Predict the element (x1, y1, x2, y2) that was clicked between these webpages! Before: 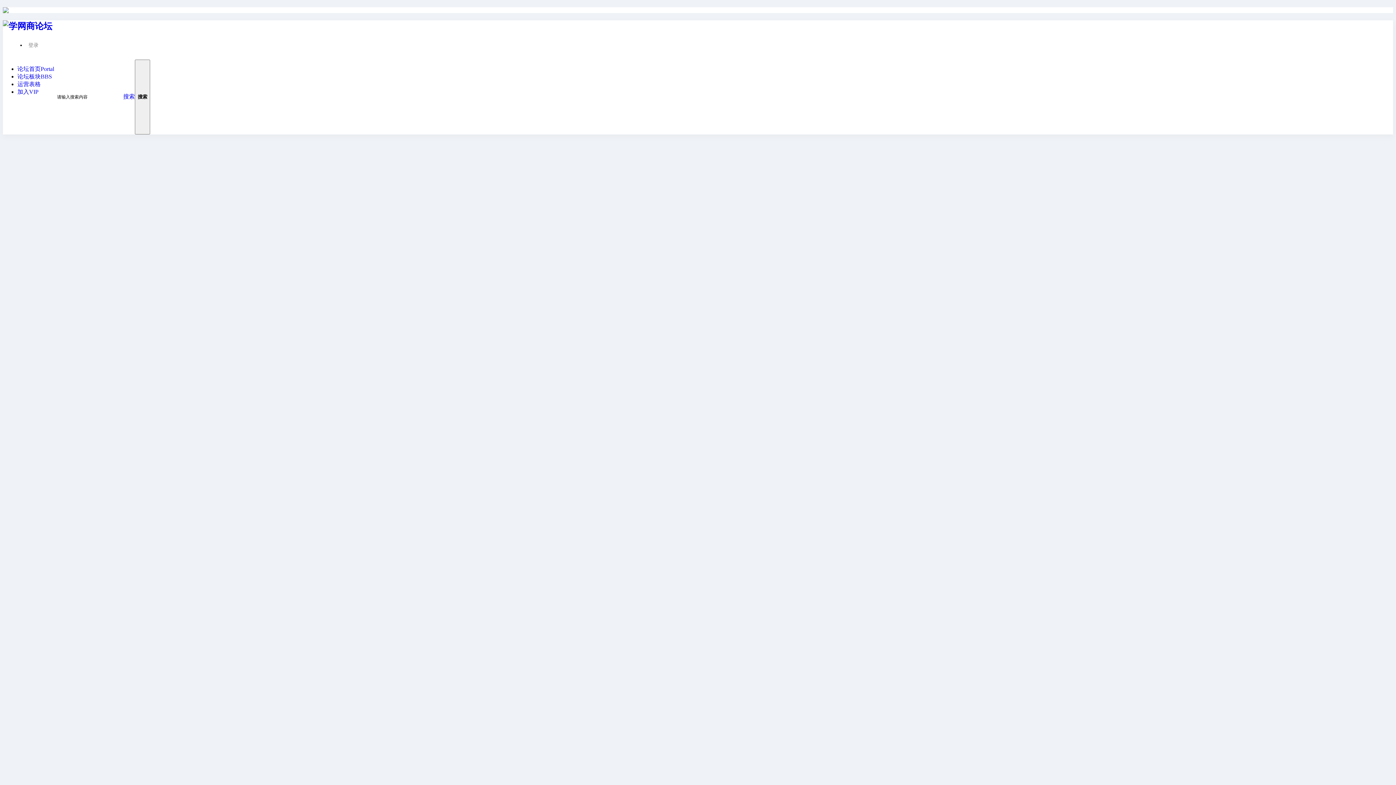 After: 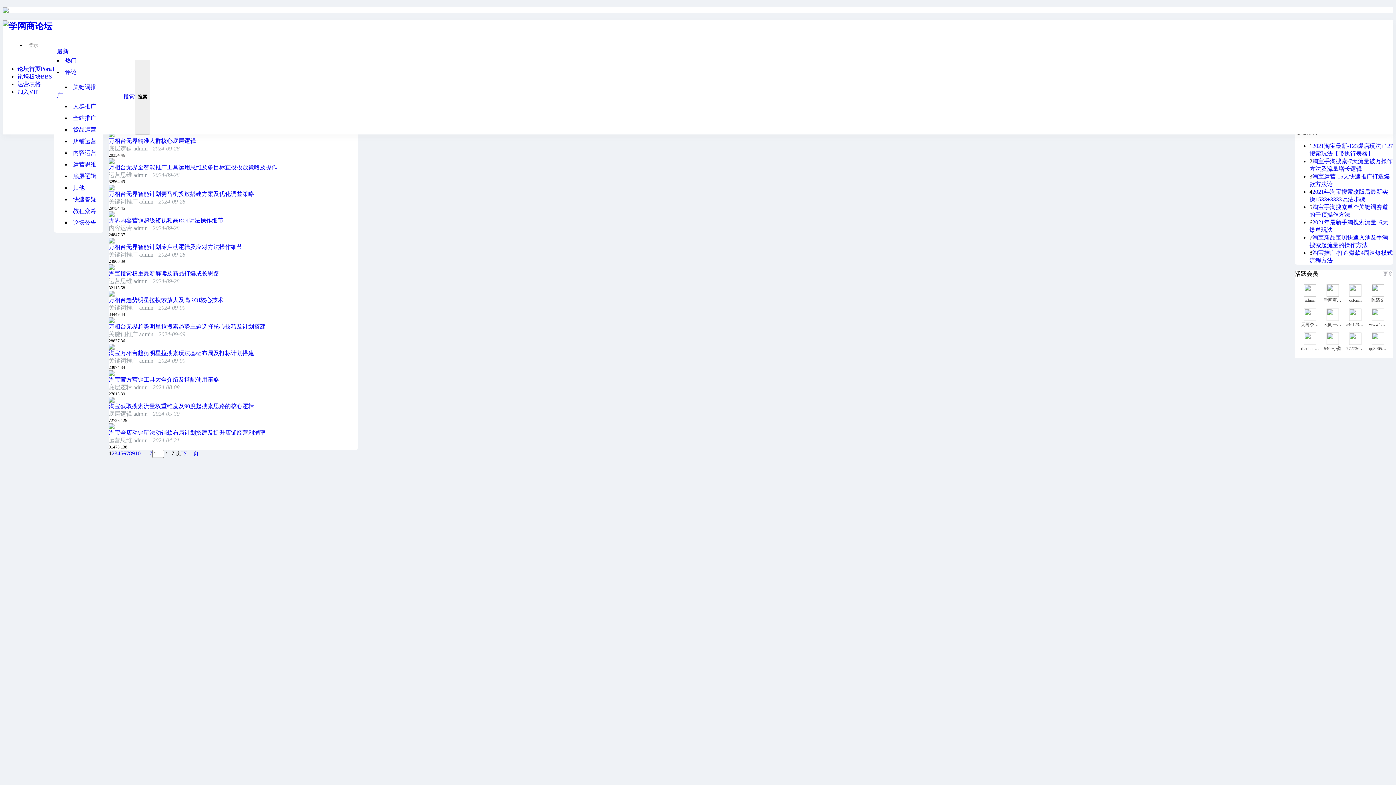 Action: bbox: (2, 5, 8, 14)